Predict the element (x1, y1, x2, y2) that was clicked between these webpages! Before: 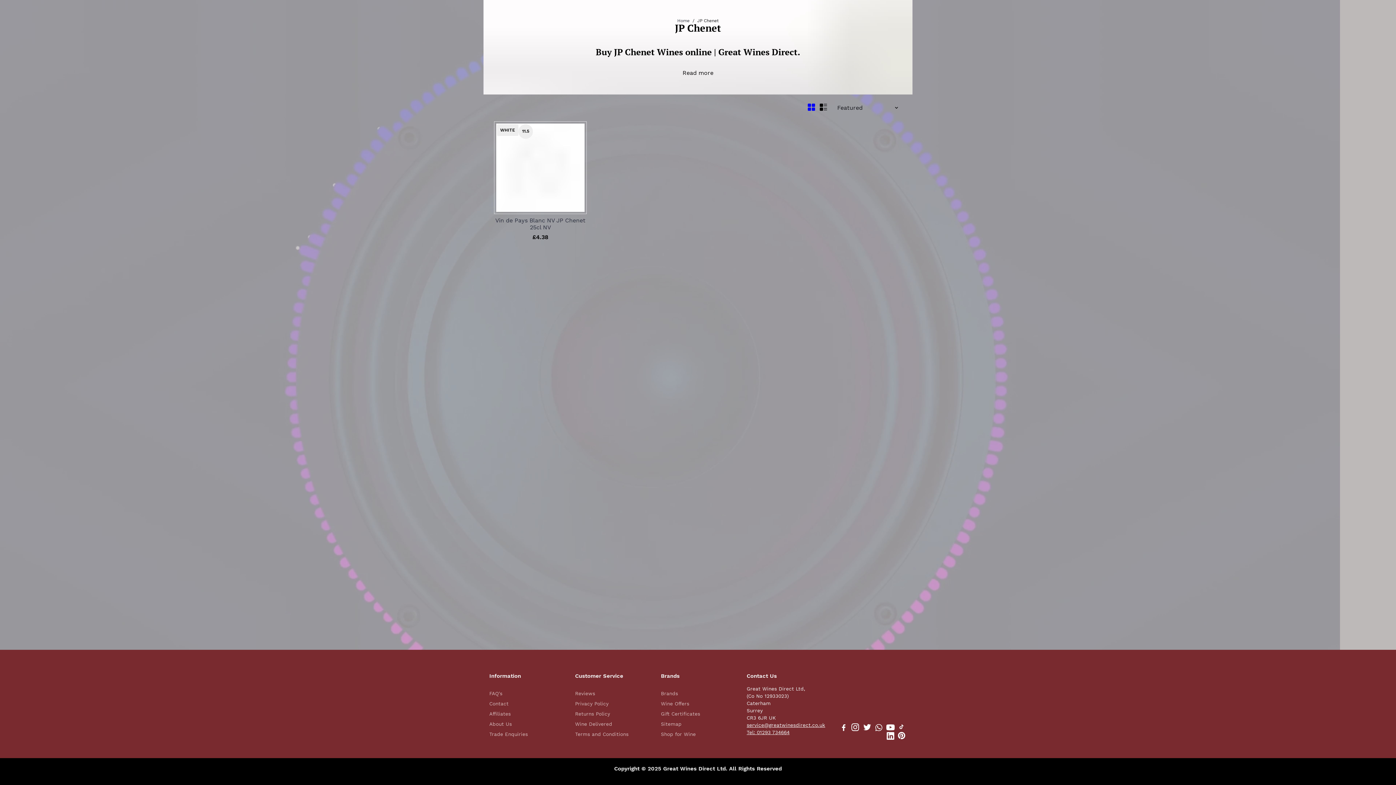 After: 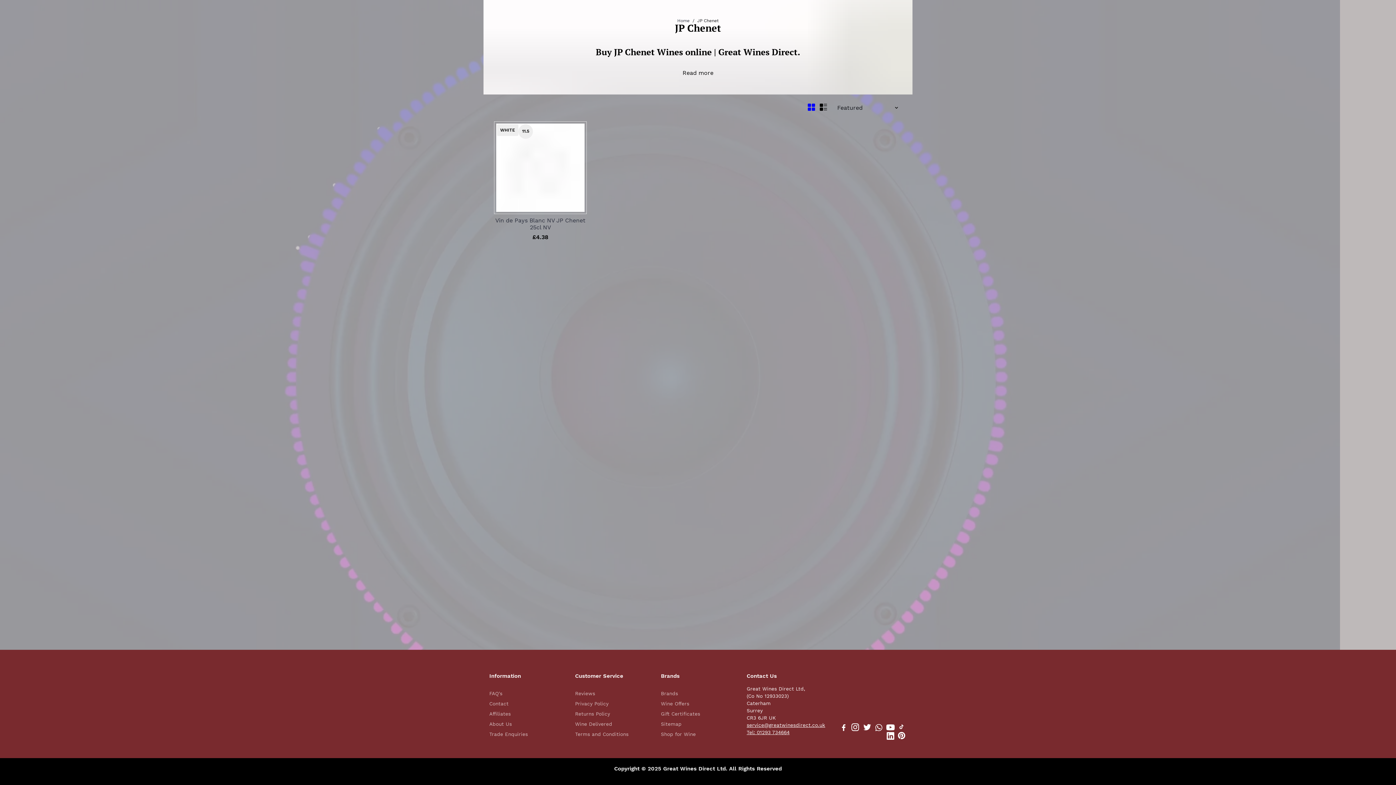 Action: label: Go to Pinterest bbox: (898, 734, 905, 741)